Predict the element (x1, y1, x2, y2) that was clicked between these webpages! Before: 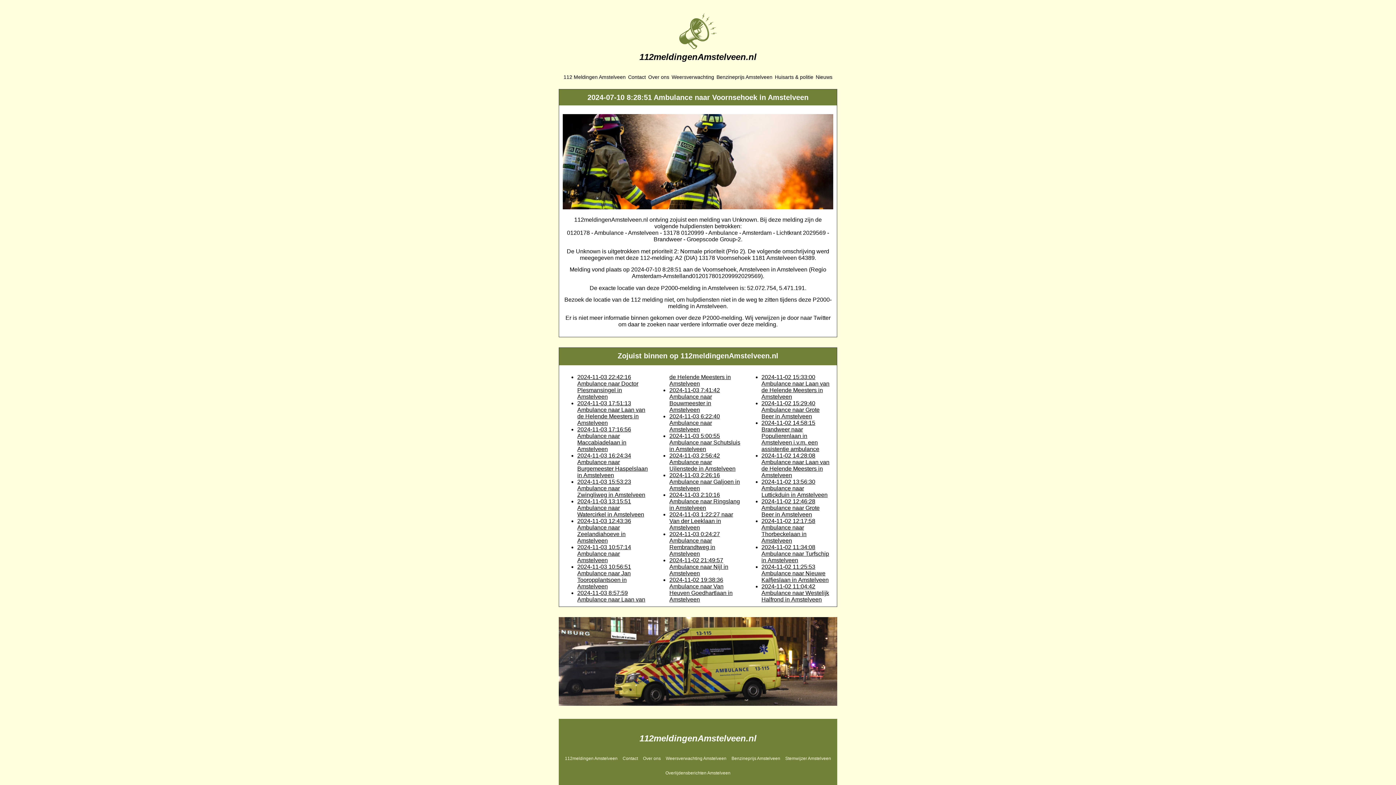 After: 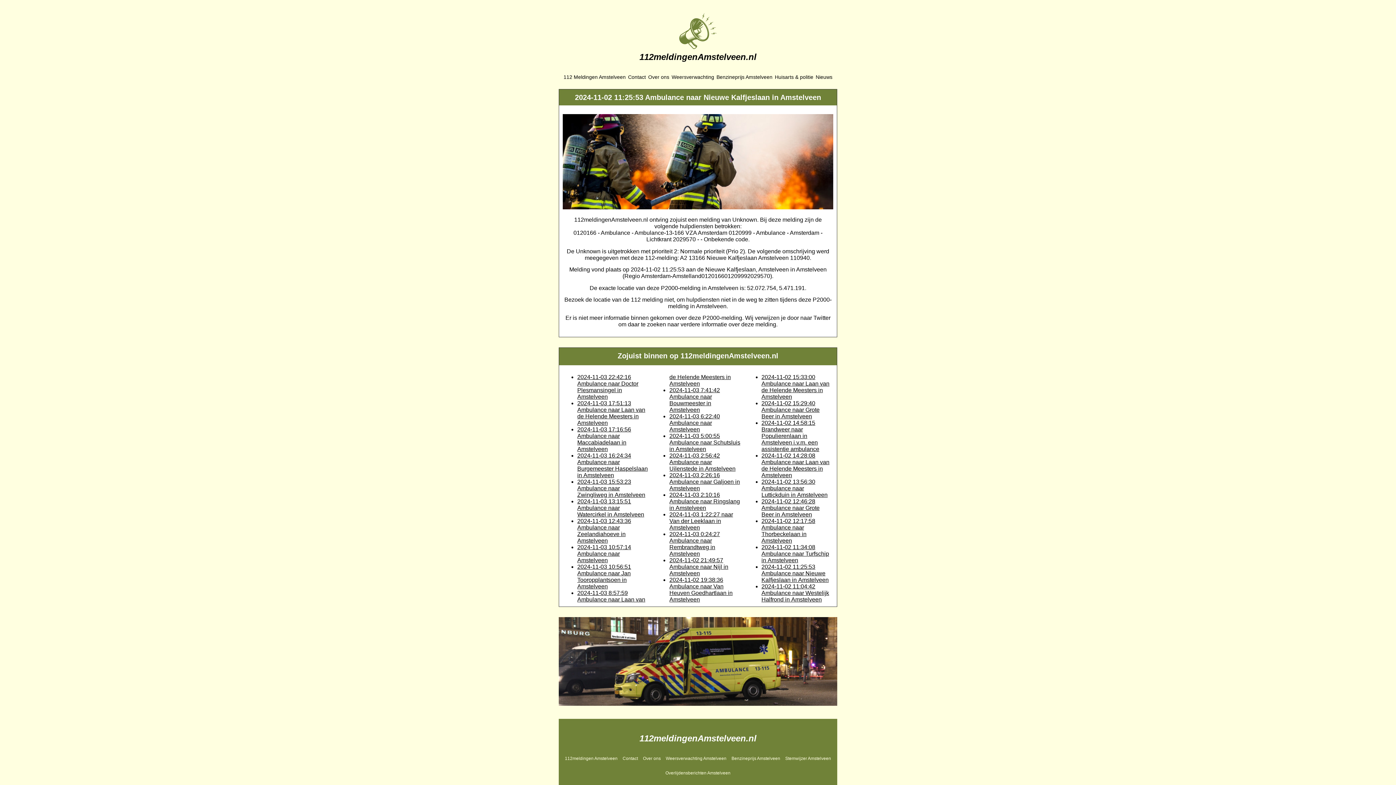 Action: label: 2024-11-02 11:25:53 Ambulance naar Nieuwe Kalfjeslaan in Amstelveen bbox: (761, 563, 828, 583)